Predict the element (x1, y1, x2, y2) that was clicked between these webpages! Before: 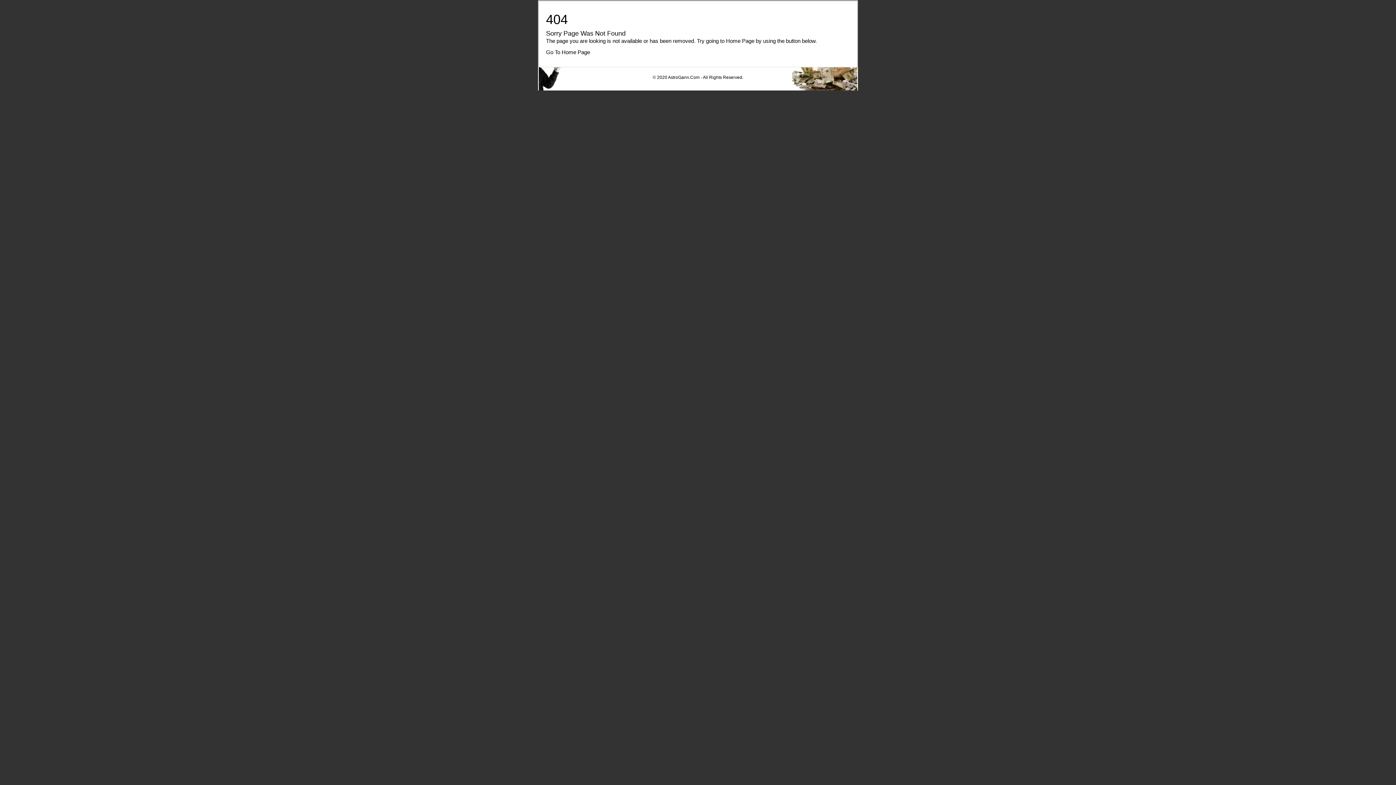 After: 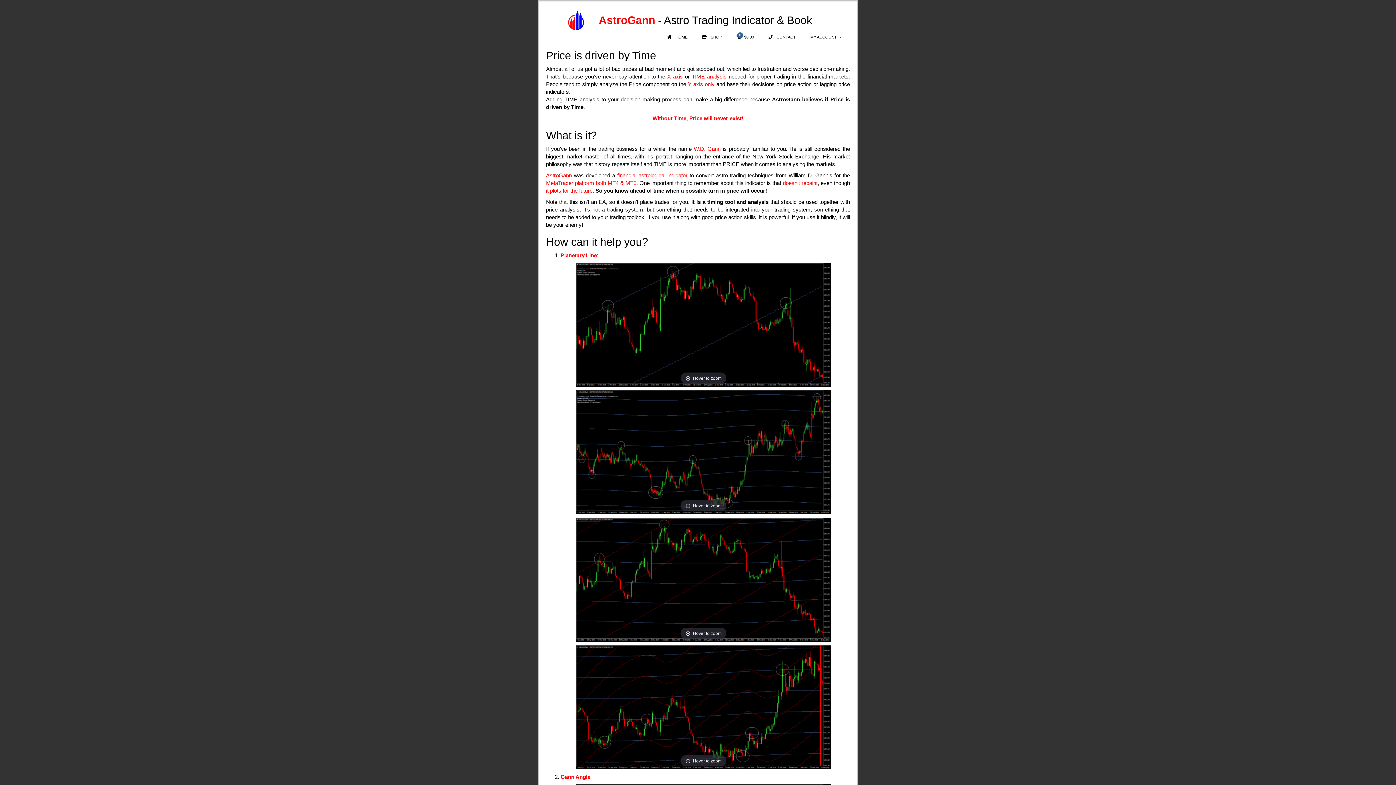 Action: bbox: (546, 49, 590, 55) label: Go To Home Page